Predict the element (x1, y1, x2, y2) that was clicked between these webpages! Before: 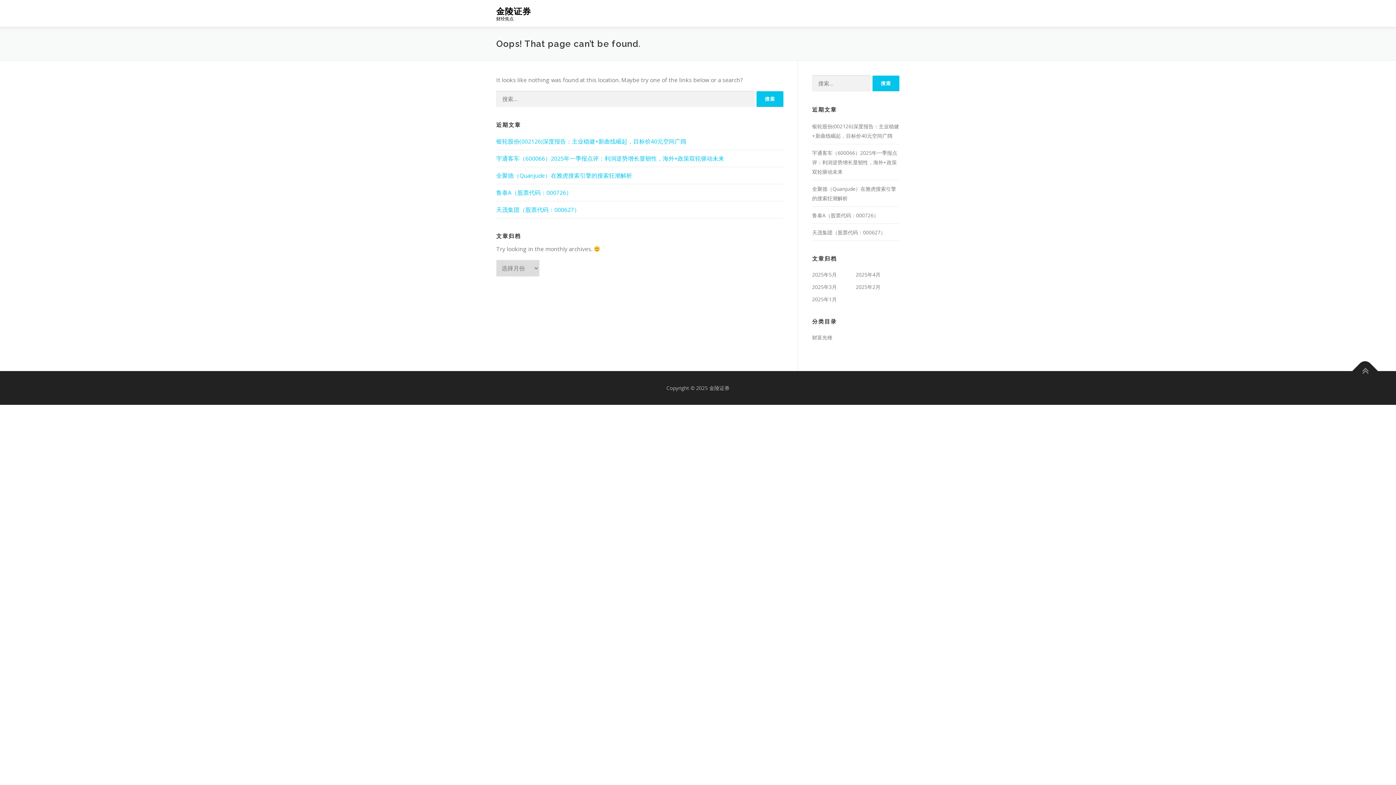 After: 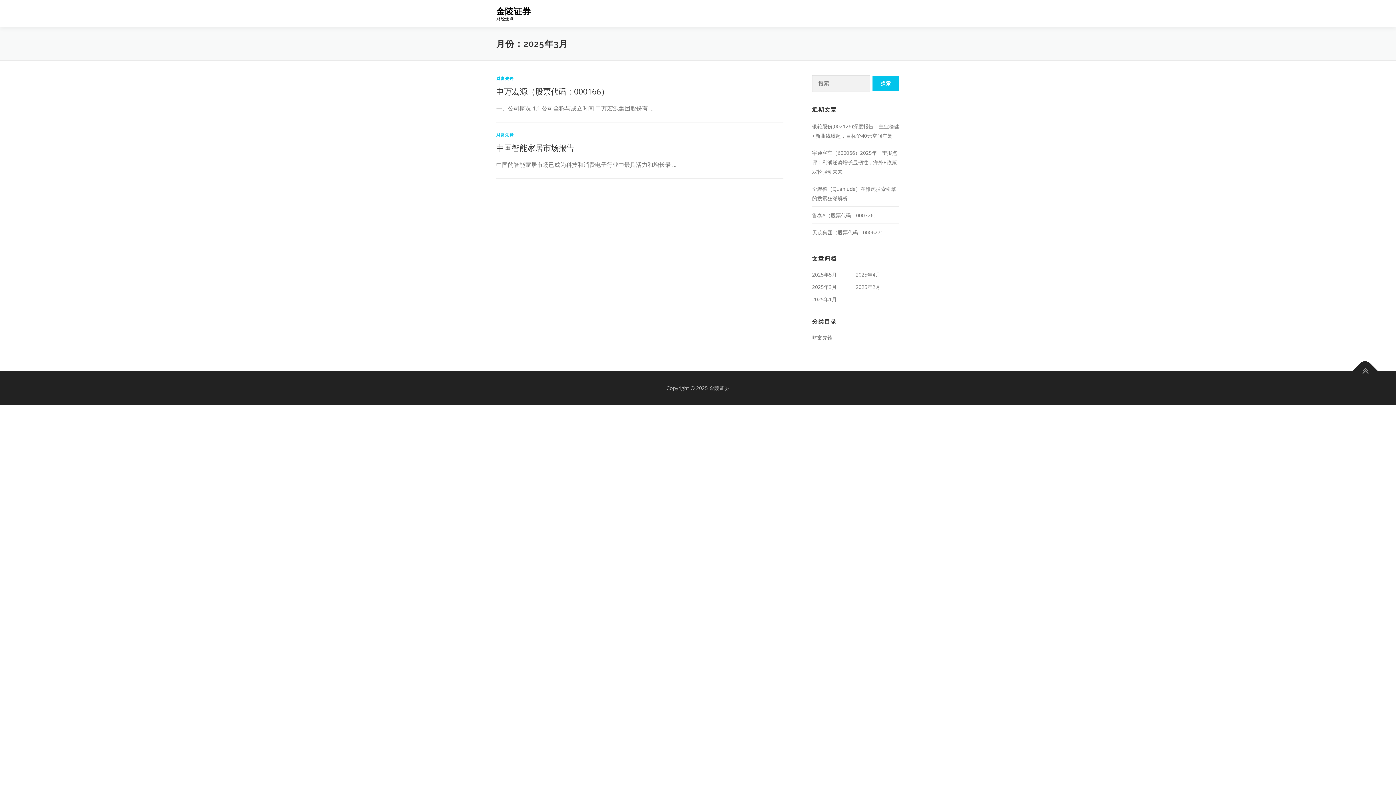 Action: label: 2025年3月 bbox: (812, 283, 837, 290)